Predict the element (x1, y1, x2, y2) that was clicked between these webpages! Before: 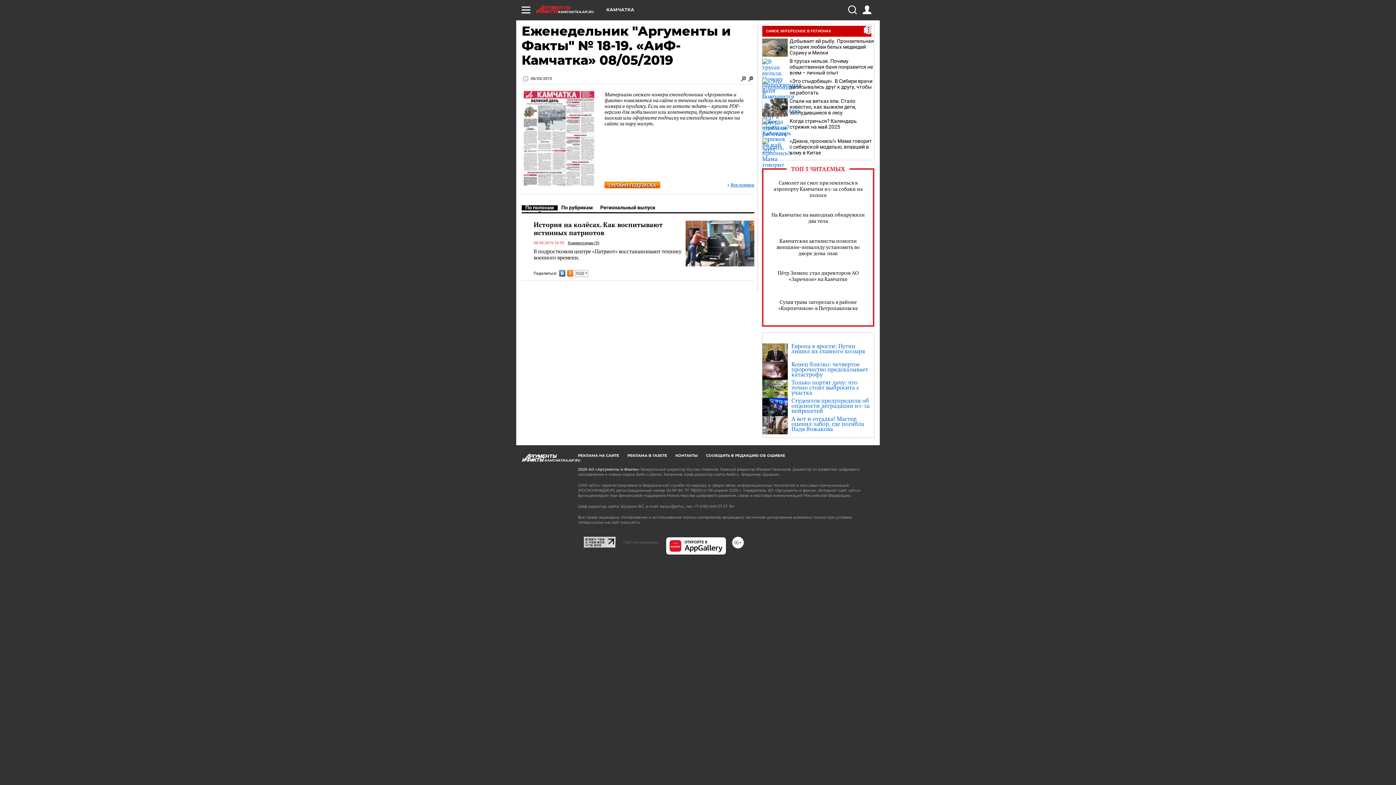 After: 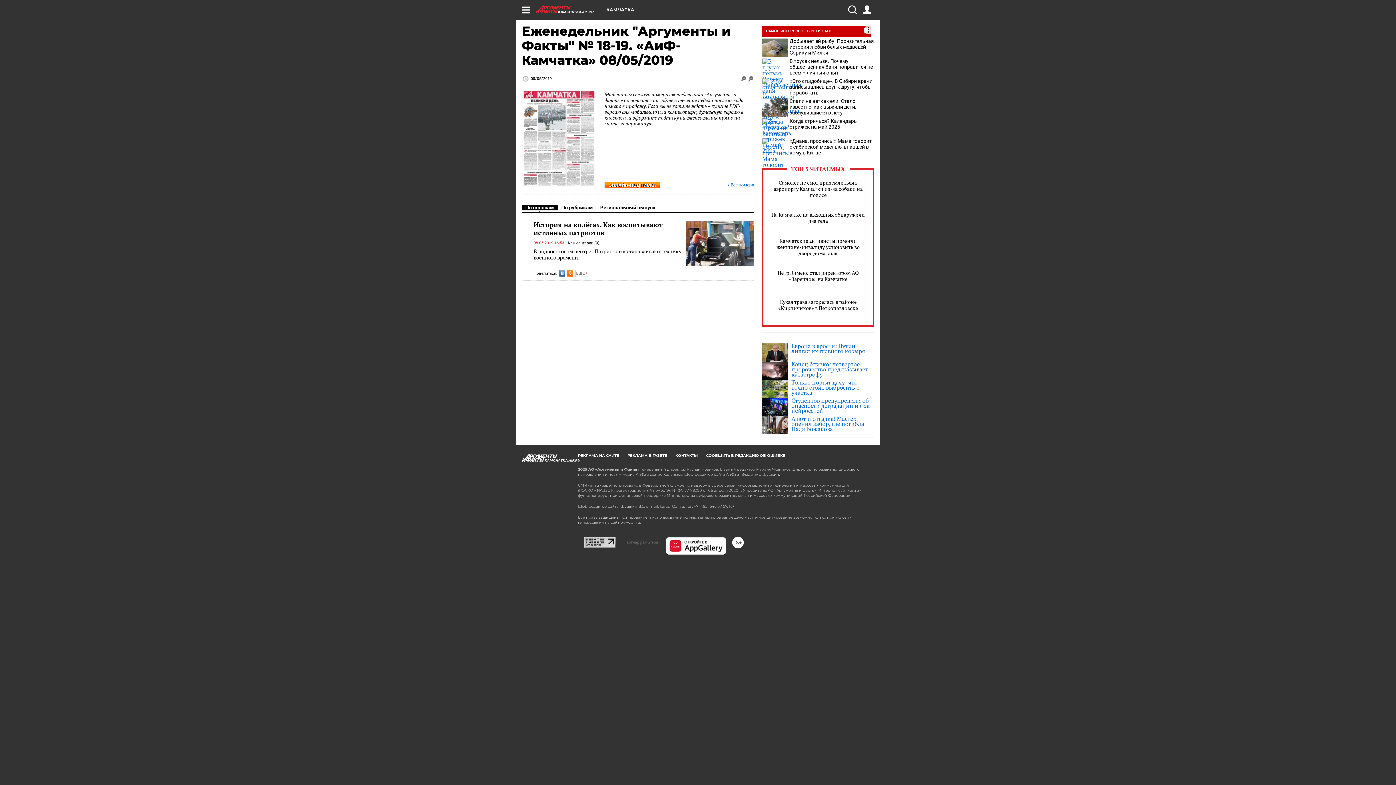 Action: label: INFOX.SG bbox: (762, 336, 874, 342)